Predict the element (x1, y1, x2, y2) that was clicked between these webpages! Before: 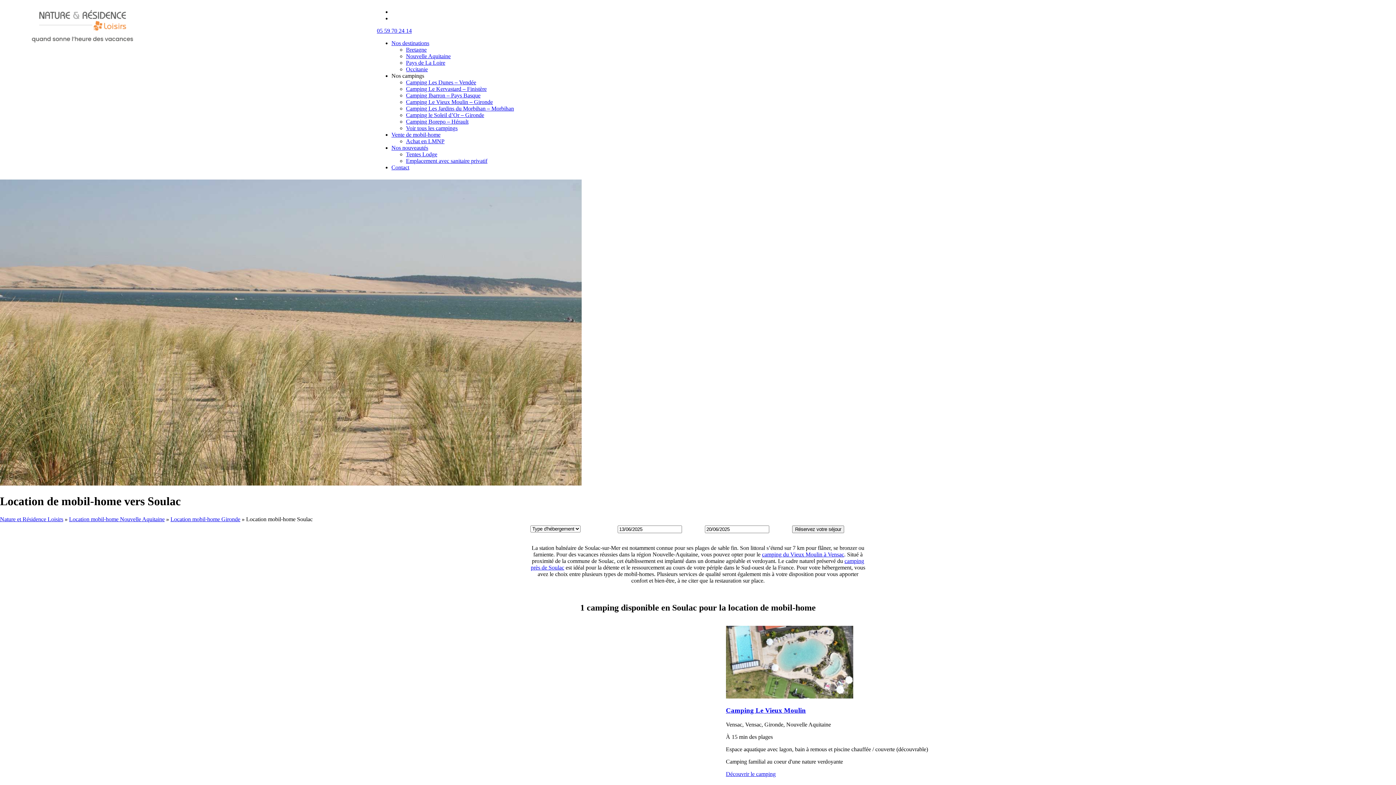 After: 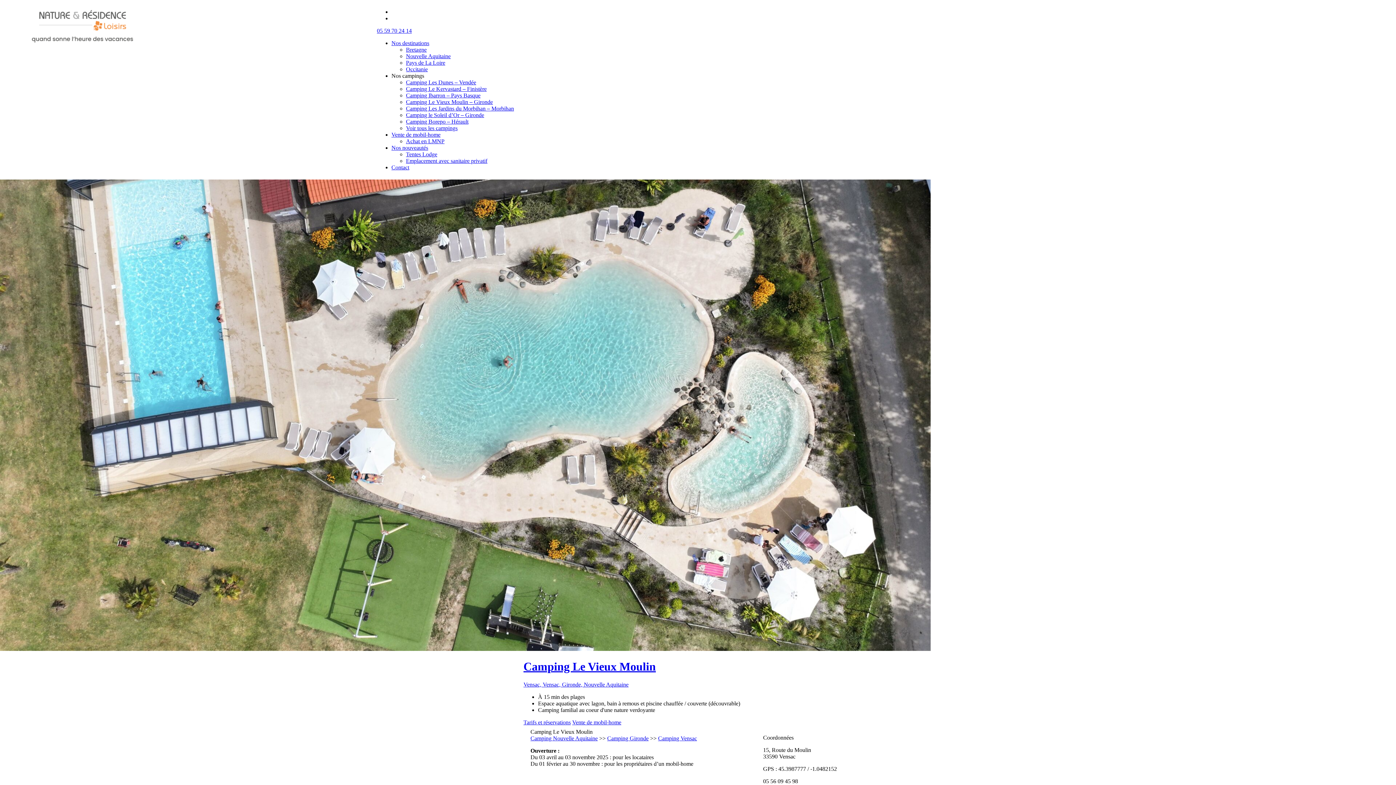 Action: bbox: (762, 551, 844, 557) label: camping du Vieux Moulin à Vensac